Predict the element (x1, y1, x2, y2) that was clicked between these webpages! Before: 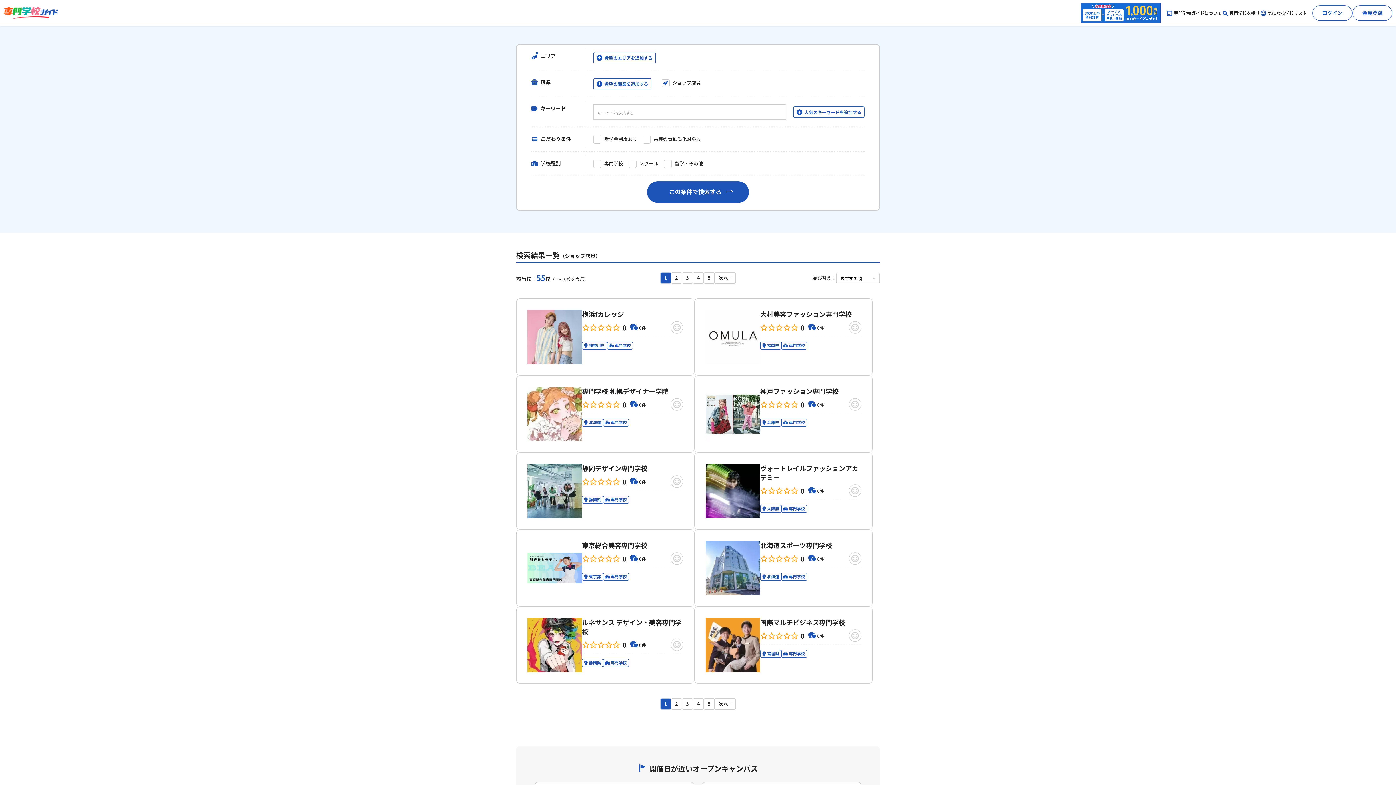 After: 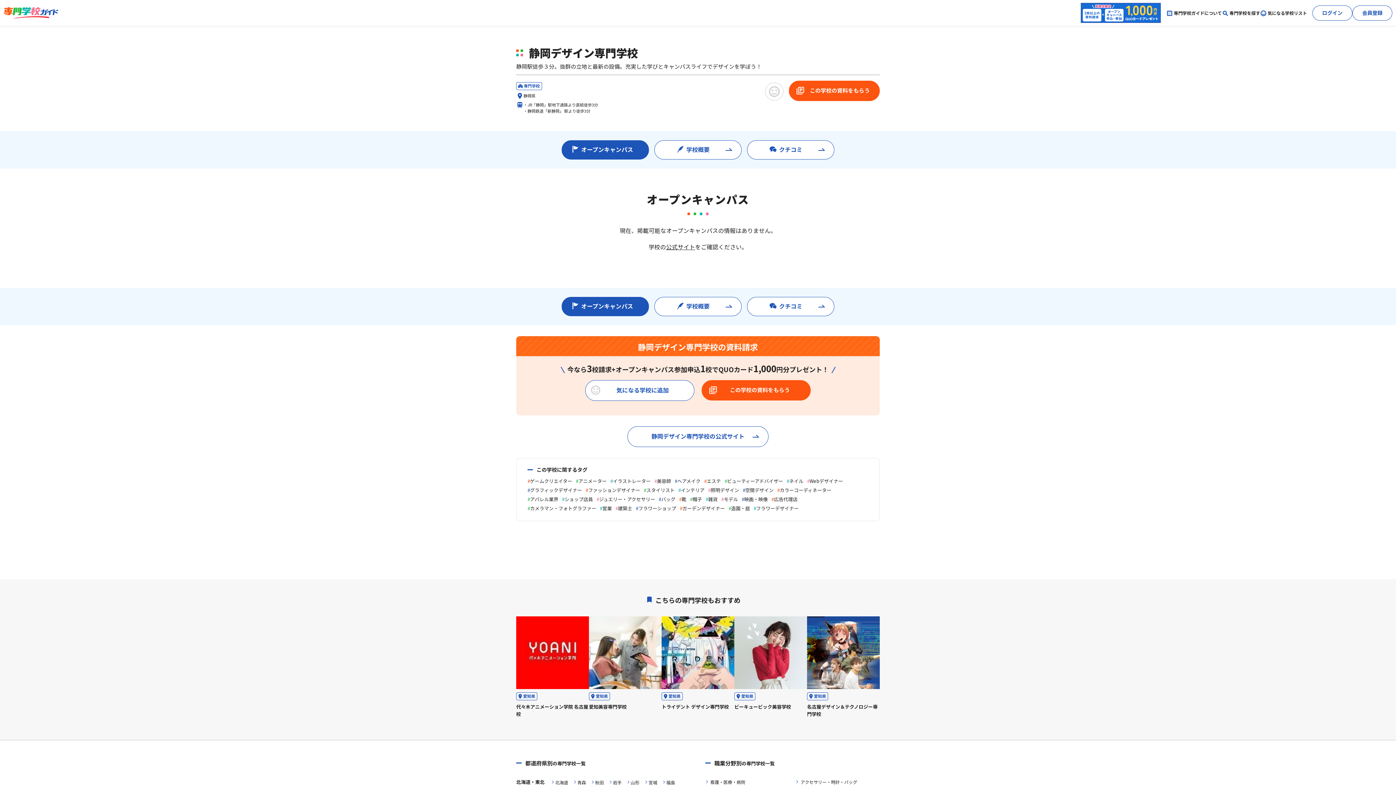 Action: bbox: (582, 464, 683, 505) label: 静岡デザイン専門学校
0
0件
静岡県
専門学校